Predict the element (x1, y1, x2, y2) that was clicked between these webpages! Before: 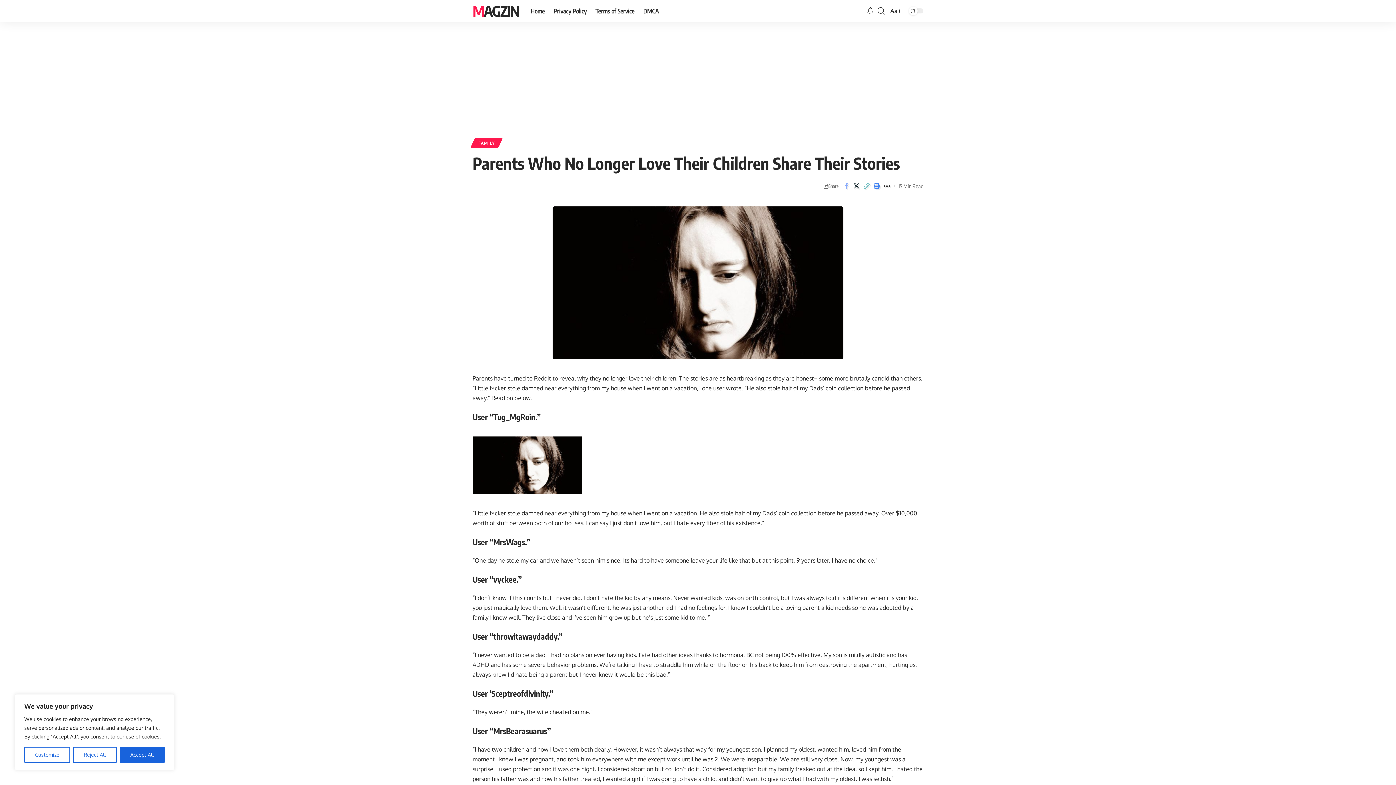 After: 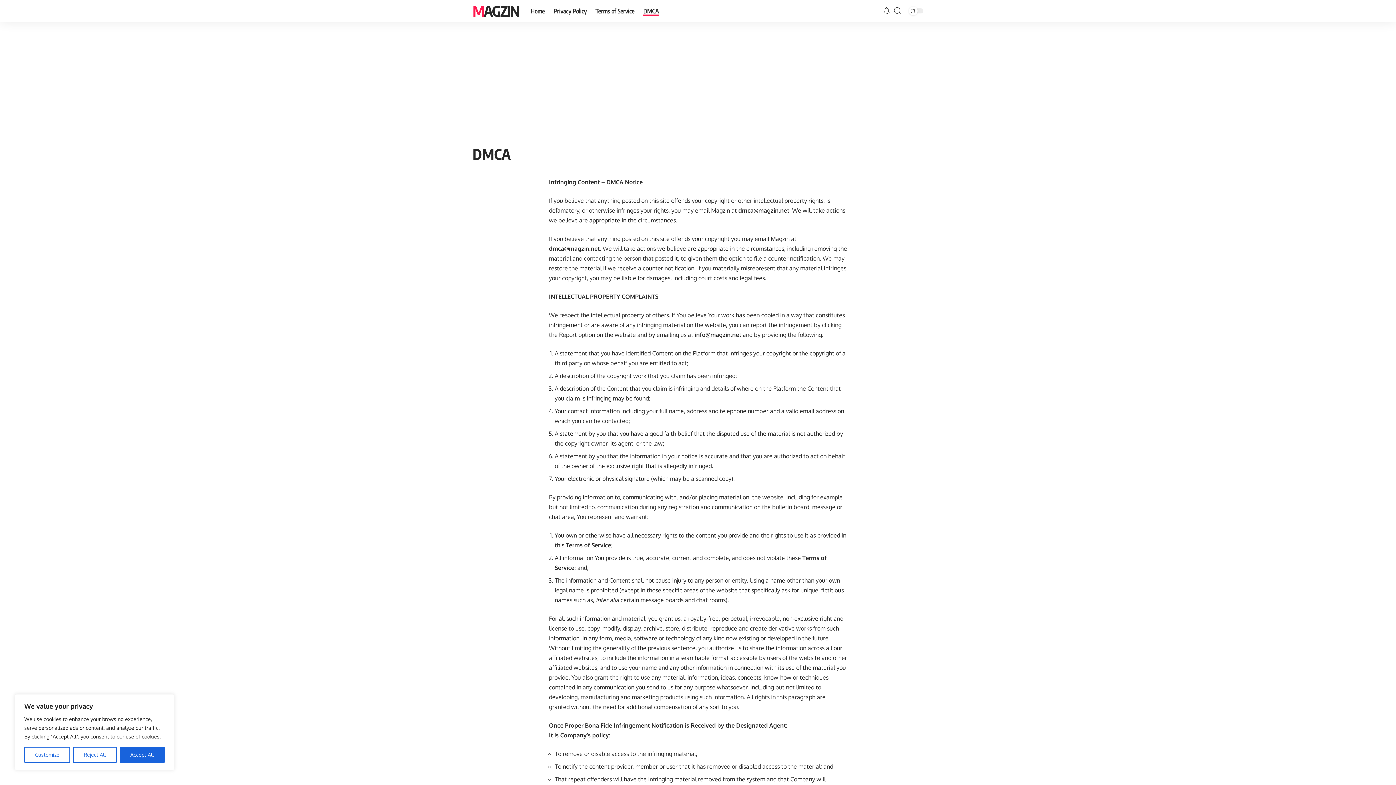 Action: label: DMCA bbox: (639, 0, 663, 21)